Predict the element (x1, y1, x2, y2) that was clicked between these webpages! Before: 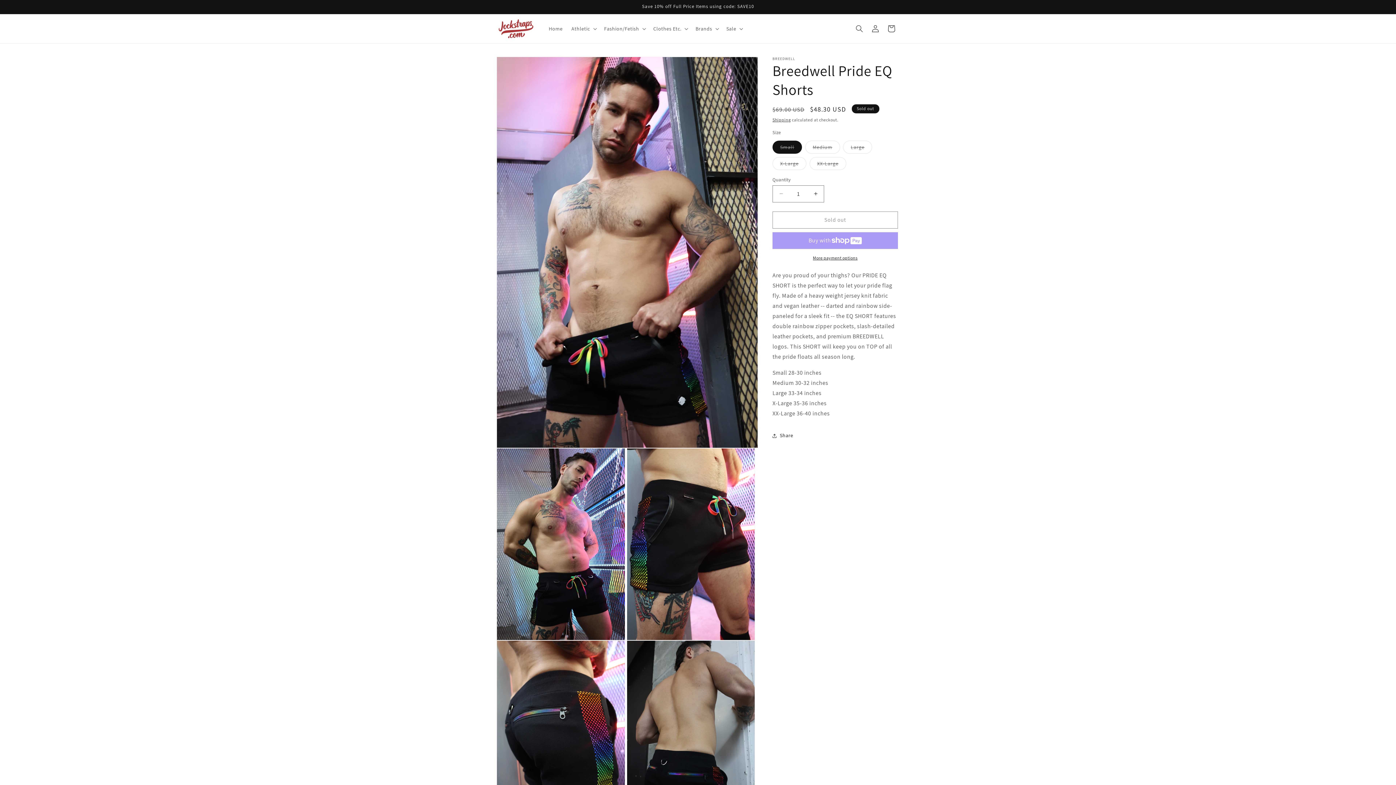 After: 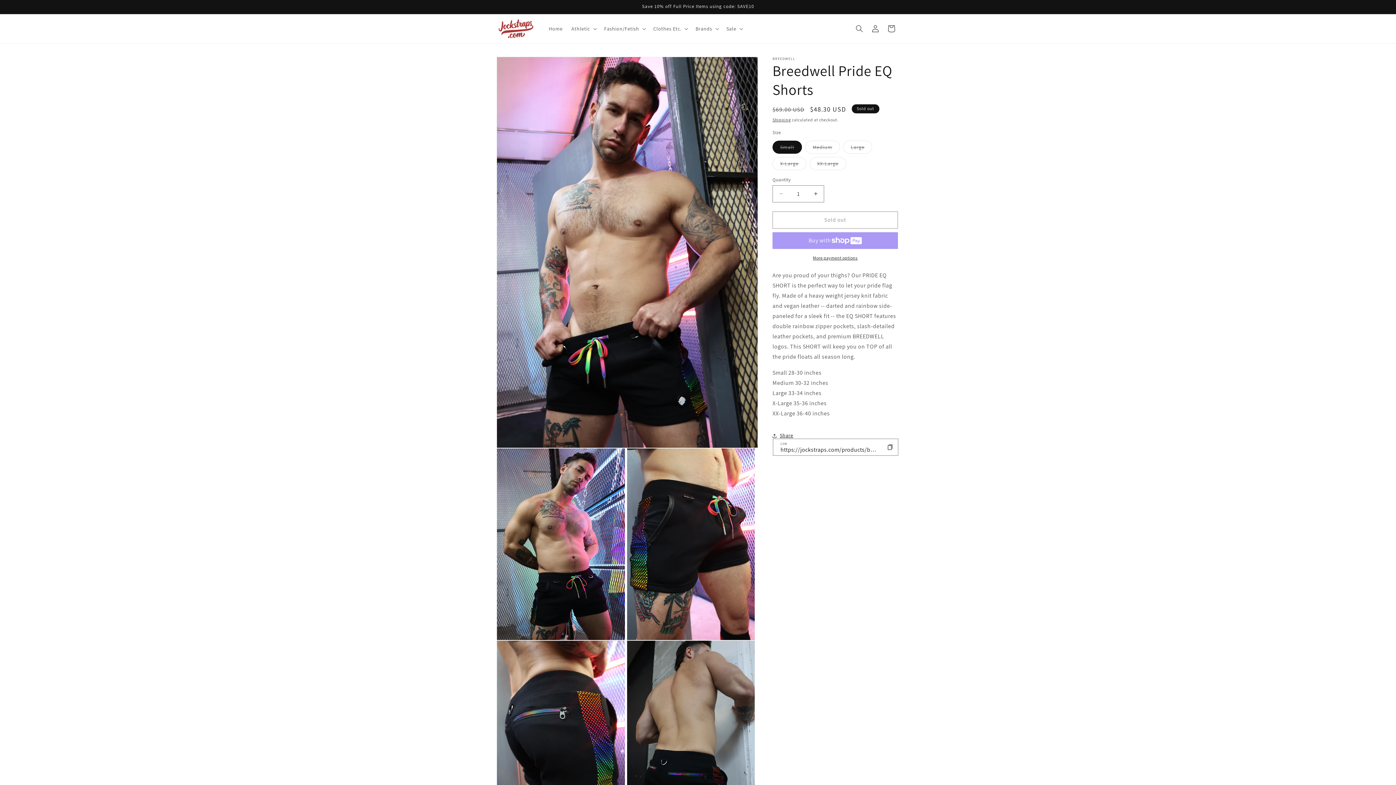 Action: bbox: (772, 427, 793, 443) label: Share